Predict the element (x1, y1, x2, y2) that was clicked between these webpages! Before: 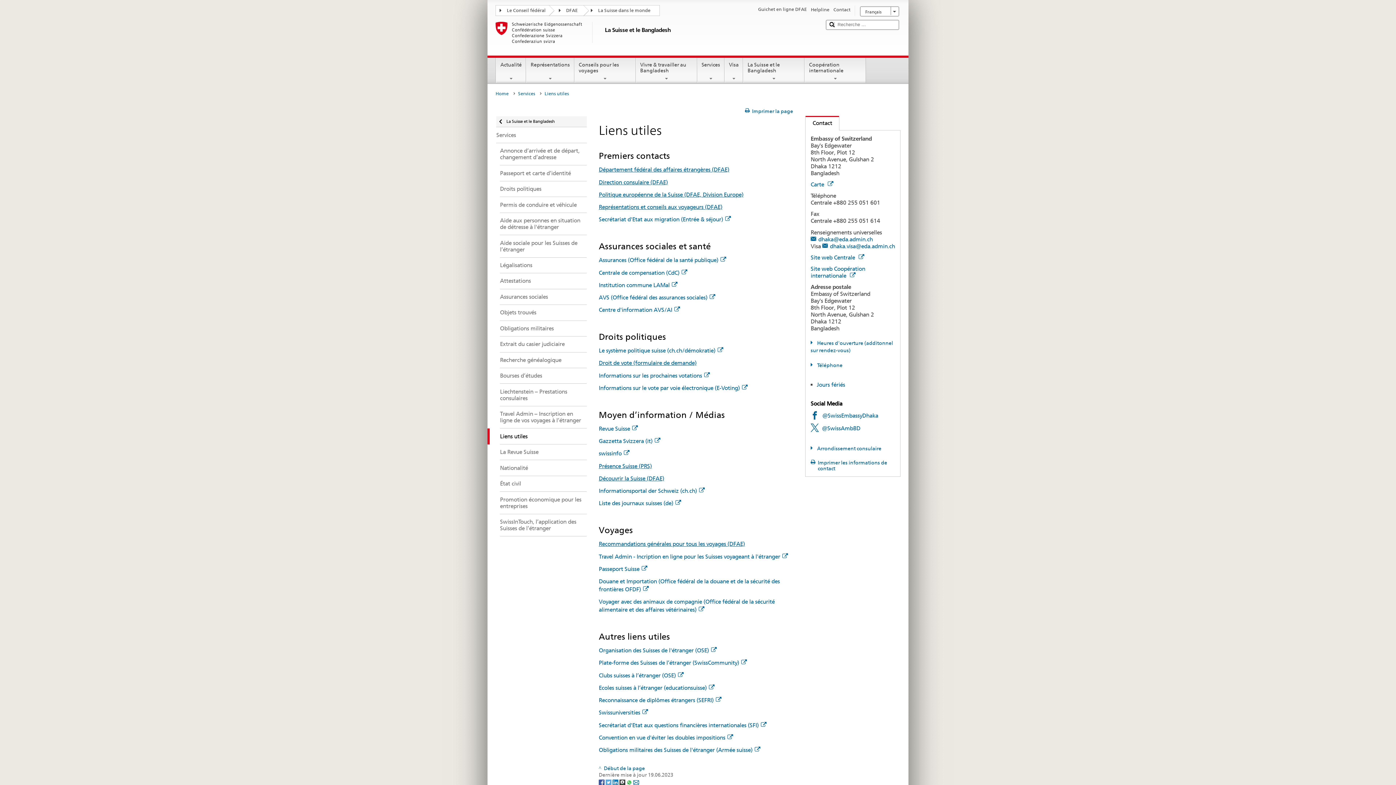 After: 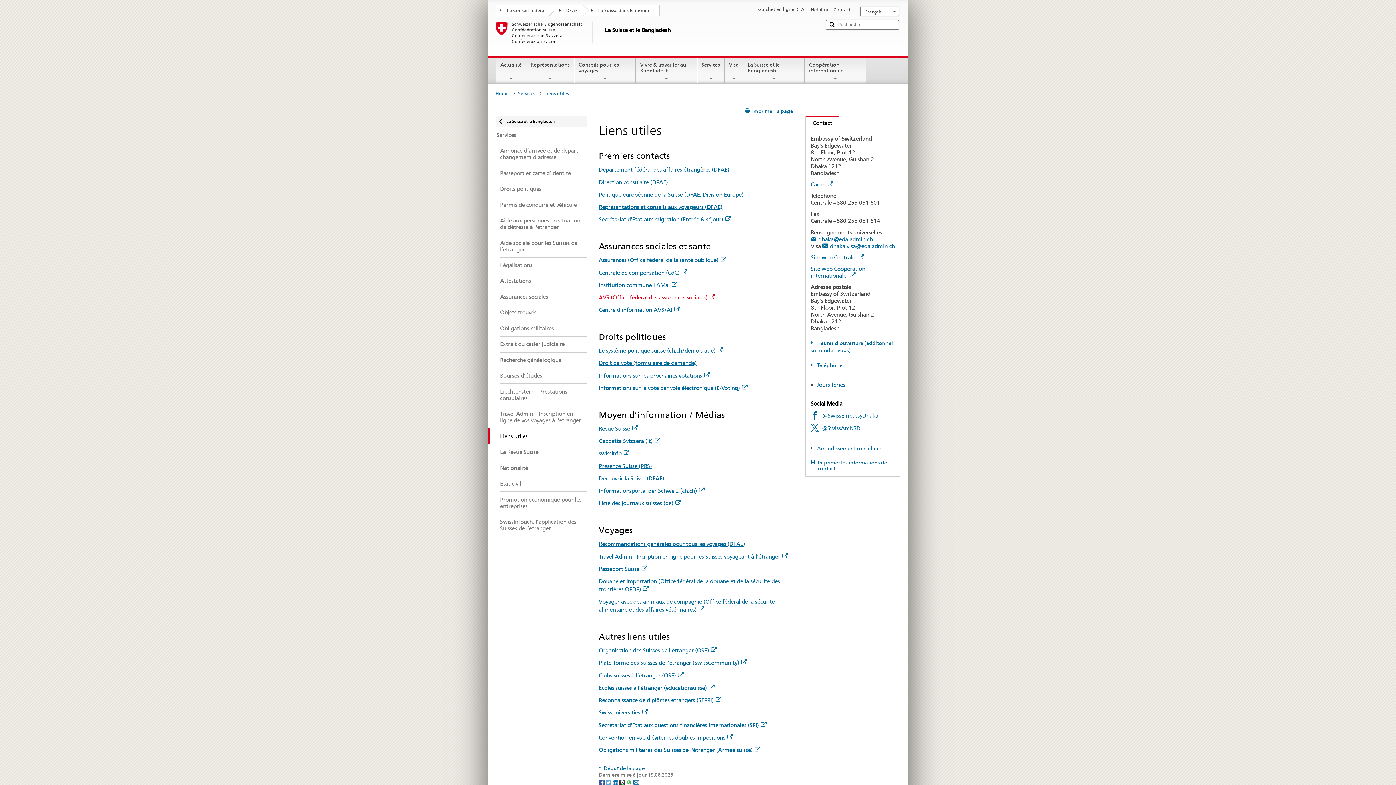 Action: bbox: (598, 294, 715, 301) label: AVS (Office fédéral des assurances sociales)